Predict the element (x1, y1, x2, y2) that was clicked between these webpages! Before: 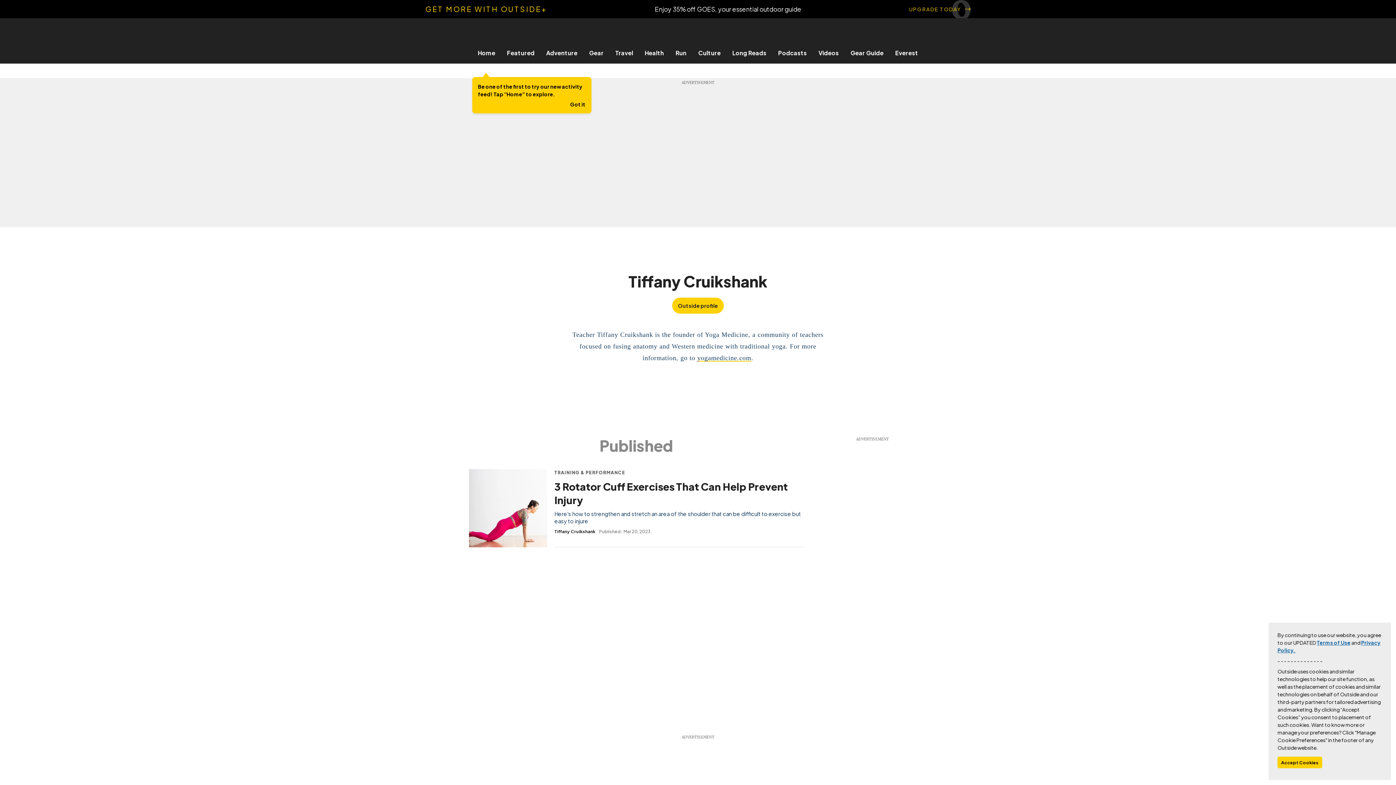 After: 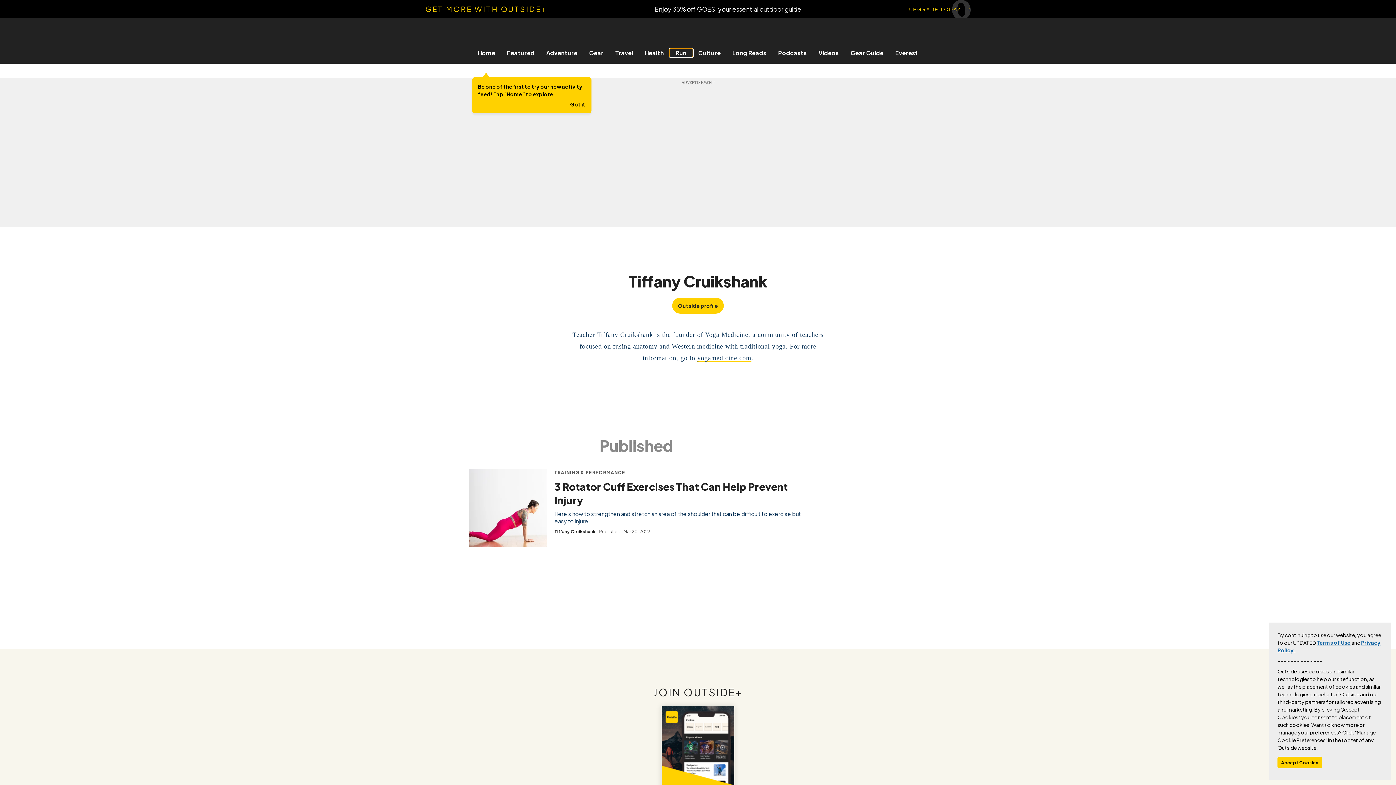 Action: label: Run bbox: (670, 49, 692, 56)